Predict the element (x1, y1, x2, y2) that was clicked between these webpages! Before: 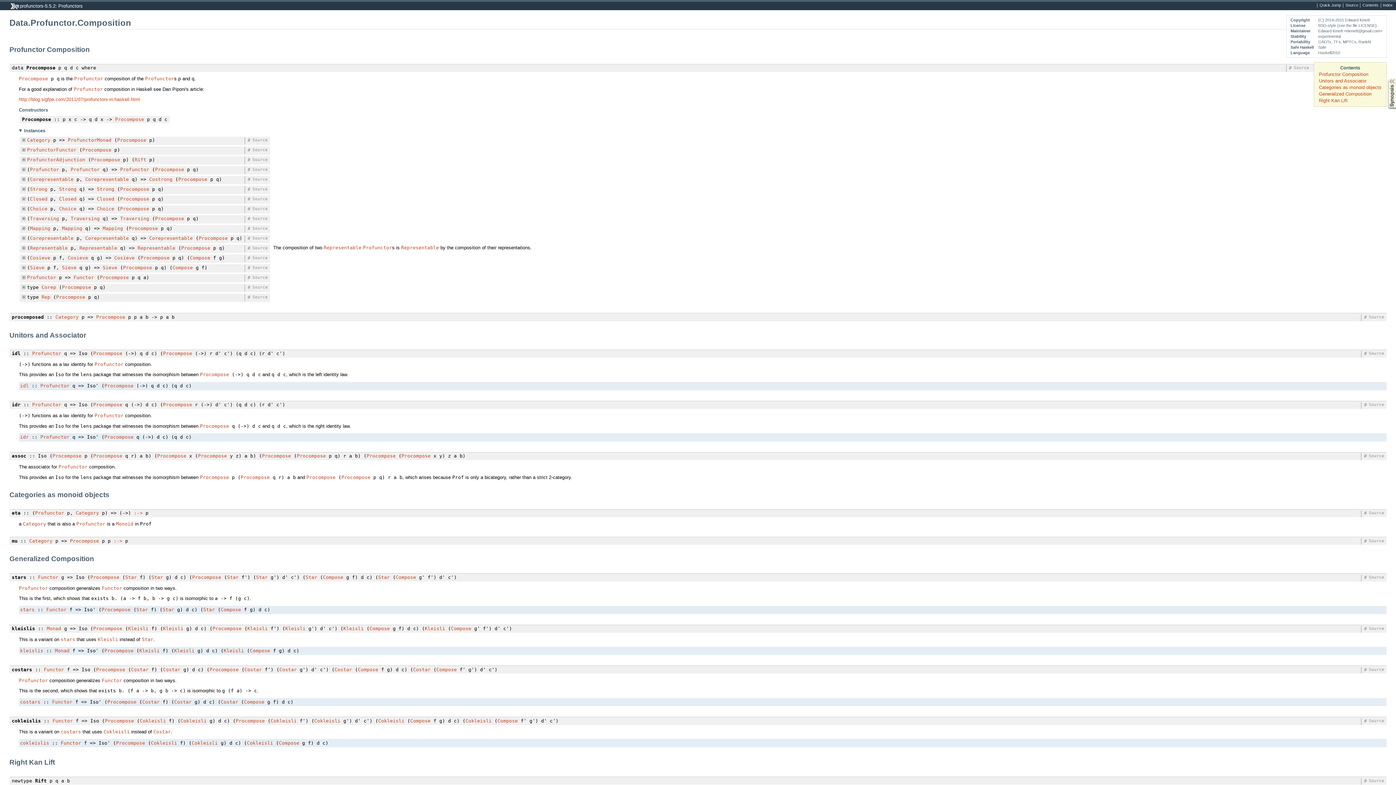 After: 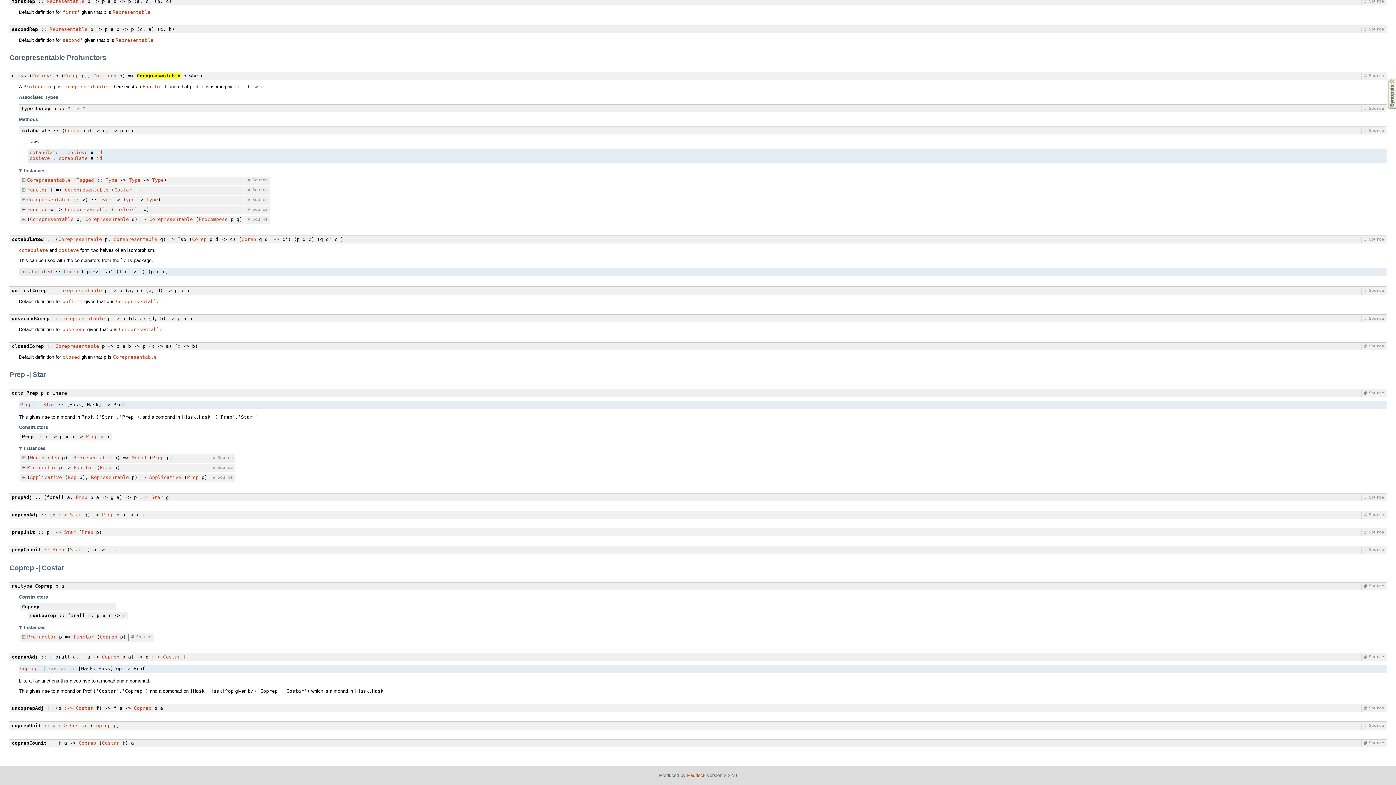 Action: label: Corepresentable bbox: (85, 235, 128, 241)